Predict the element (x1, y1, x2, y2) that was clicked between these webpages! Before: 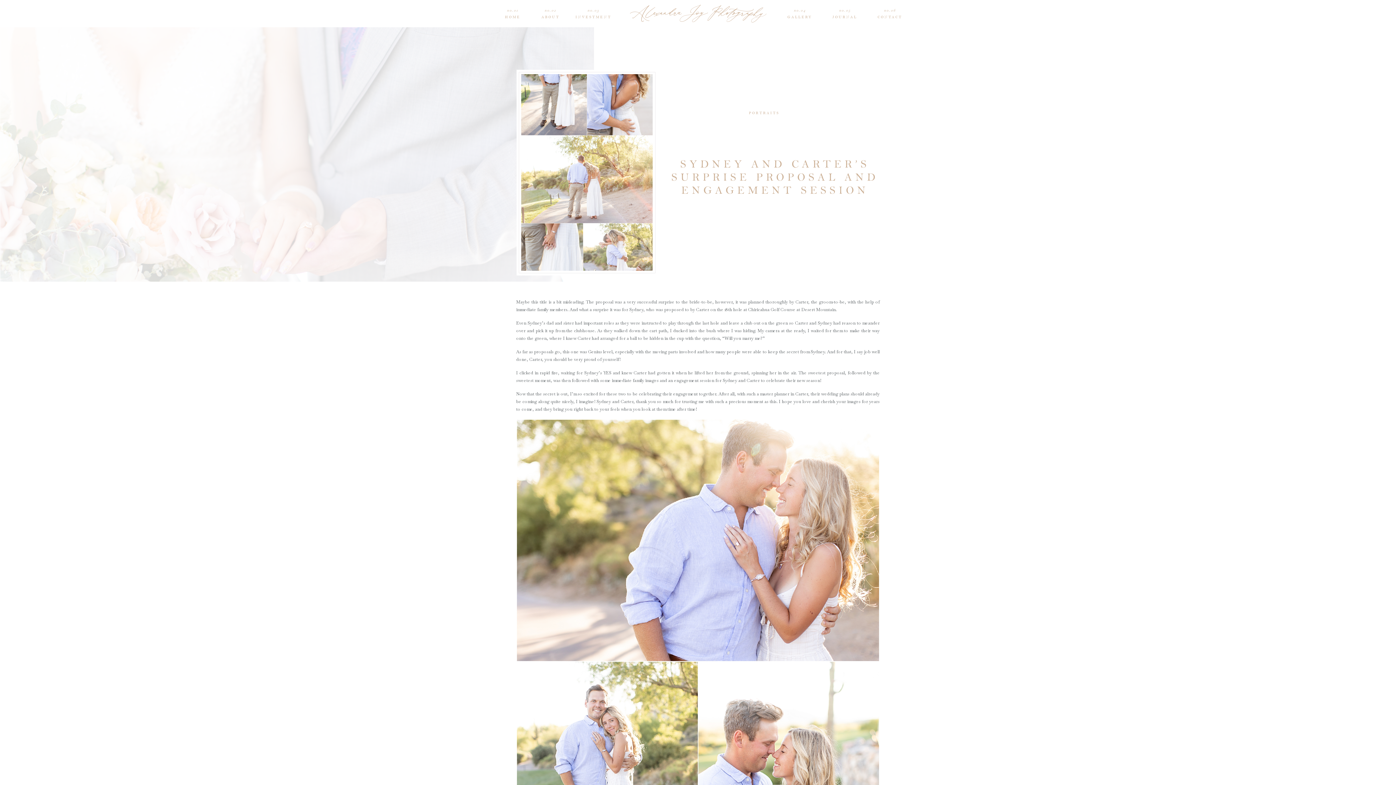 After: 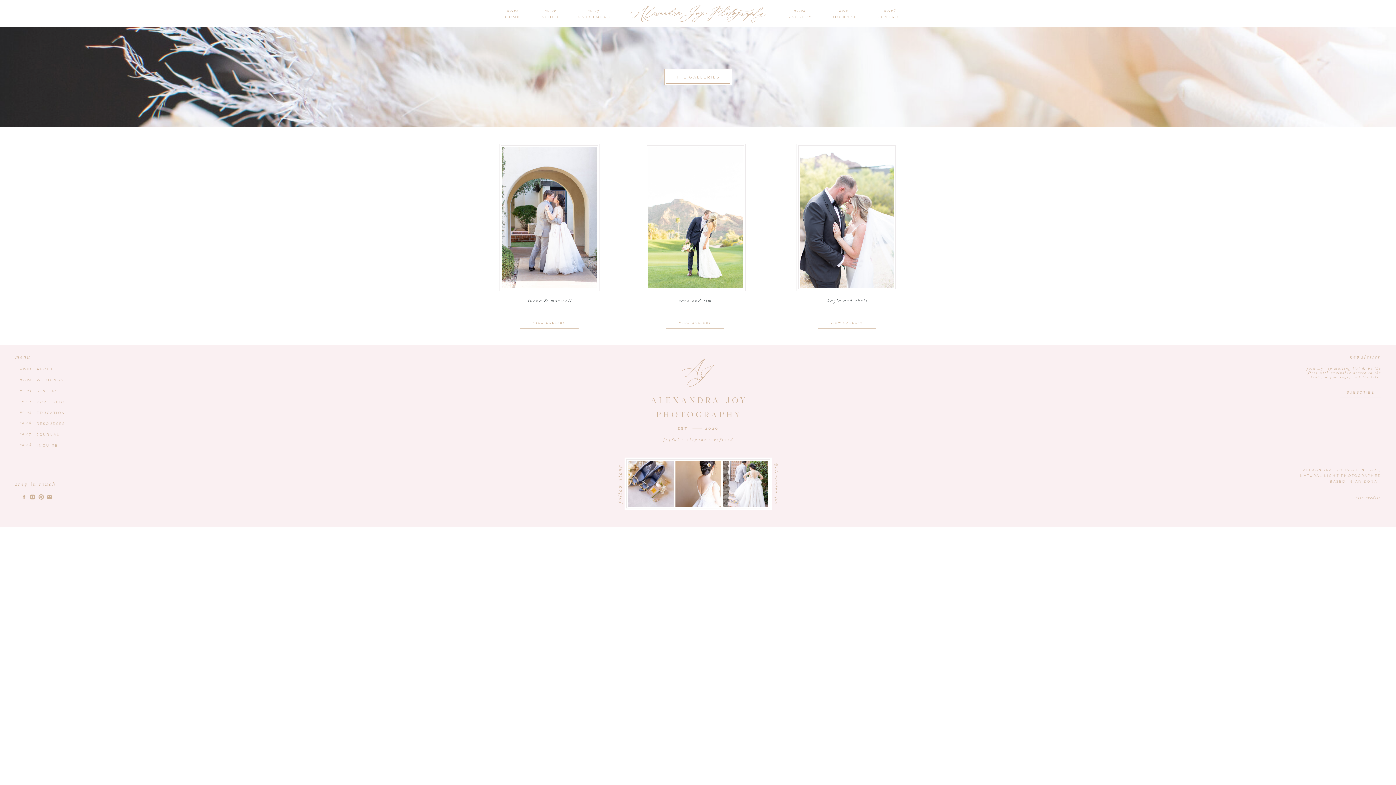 Action: label: no.04 bbox: (791, 8, 809, 13)